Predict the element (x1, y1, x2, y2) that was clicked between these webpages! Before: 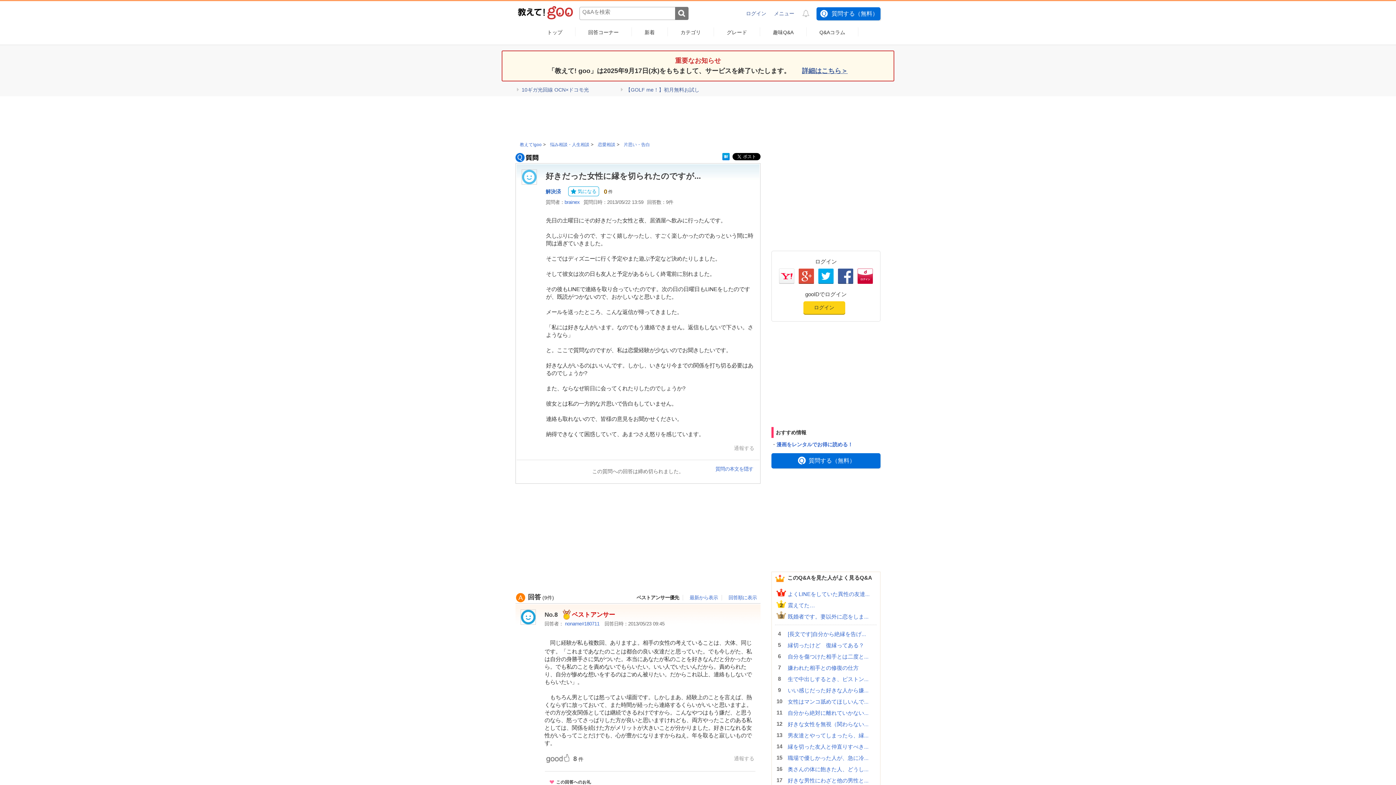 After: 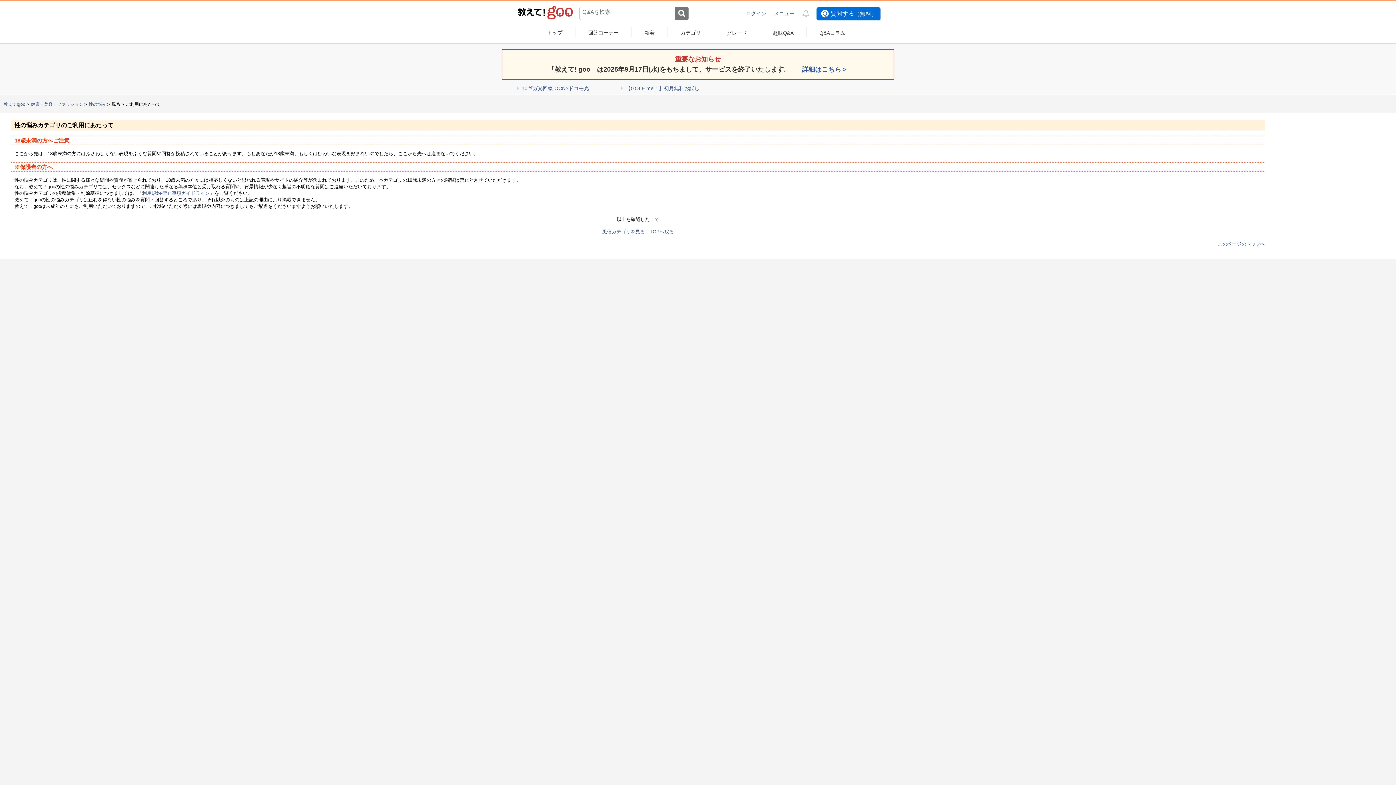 Action: bbox: (788, 675, 877, 683) label: 生で中出しするとき、ピストン...